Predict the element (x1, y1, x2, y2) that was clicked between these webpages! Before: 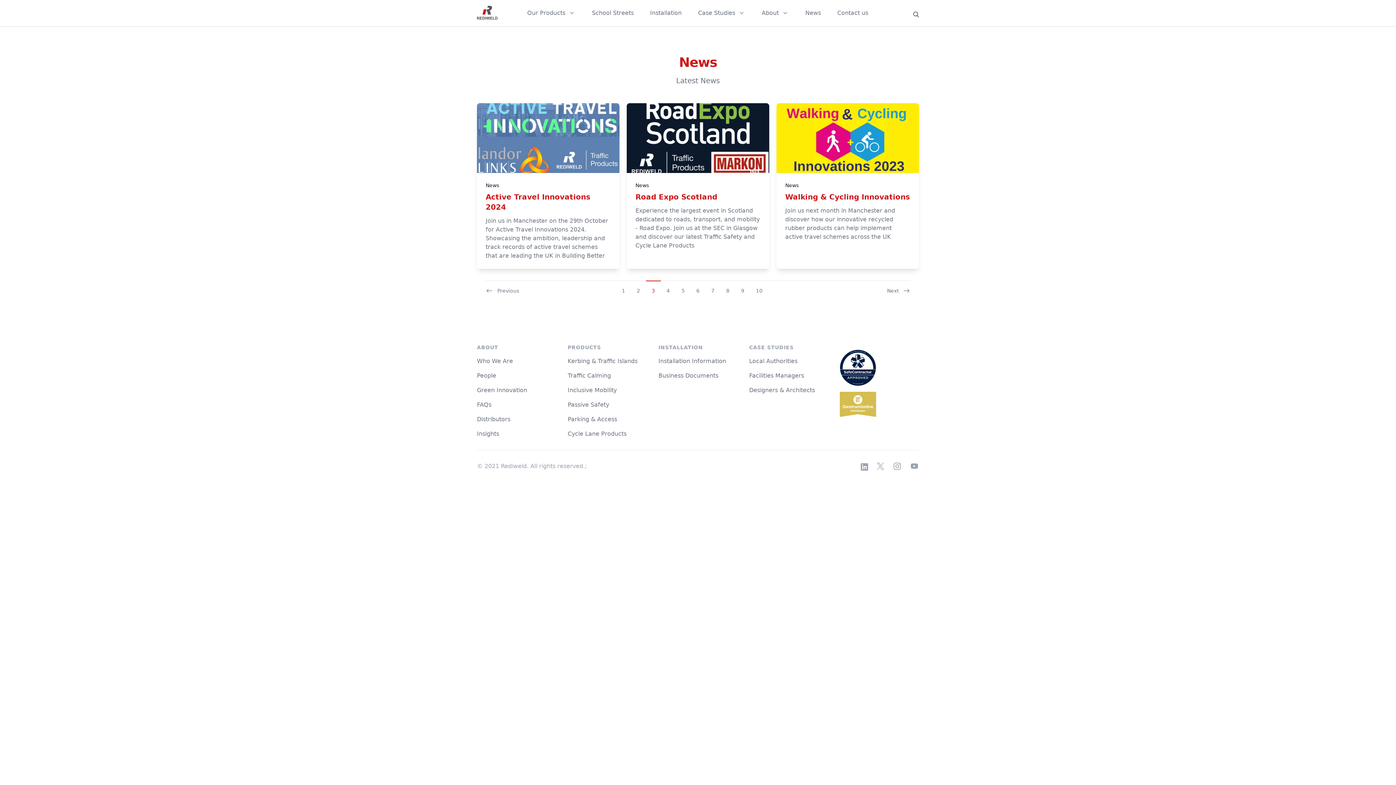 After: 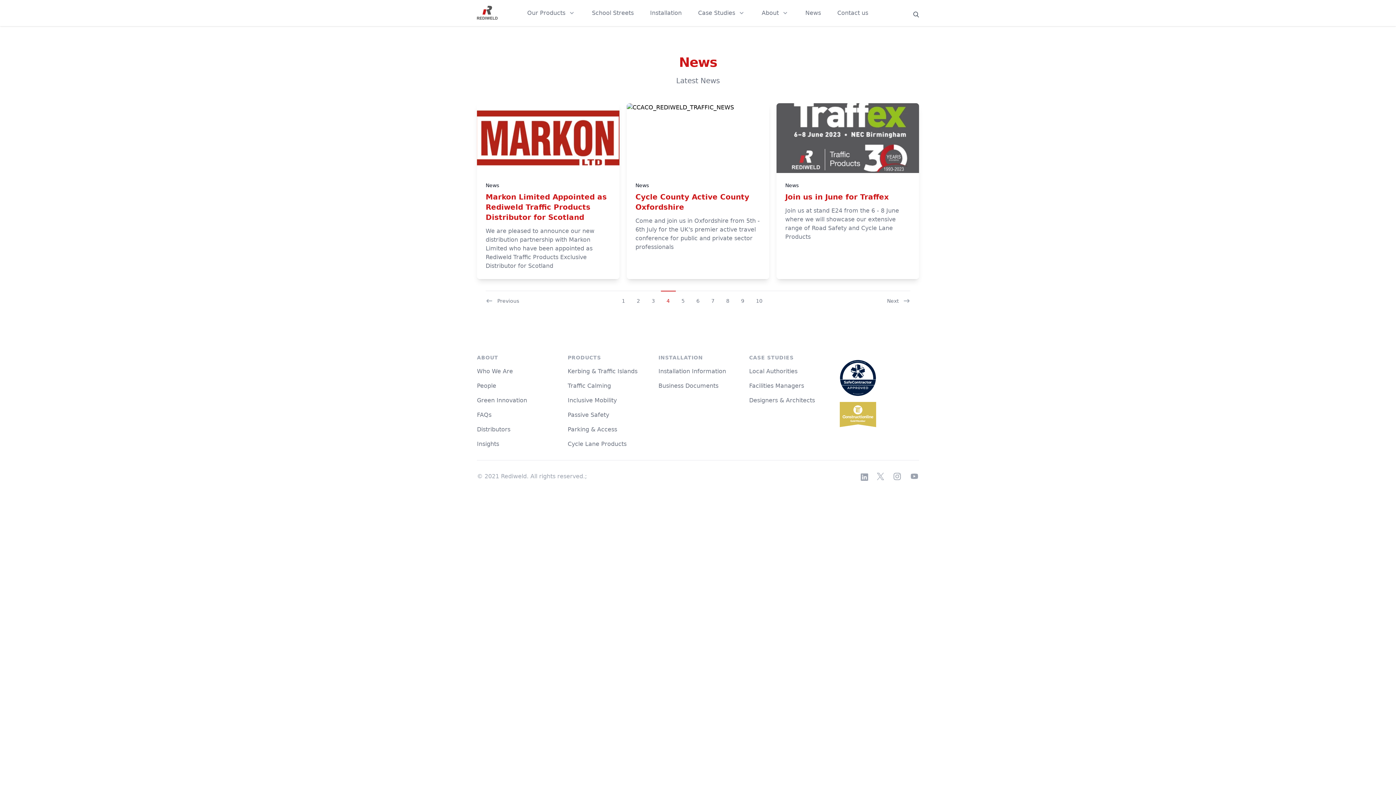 Action: label: Next bbox: (885, 280, 910, 294)